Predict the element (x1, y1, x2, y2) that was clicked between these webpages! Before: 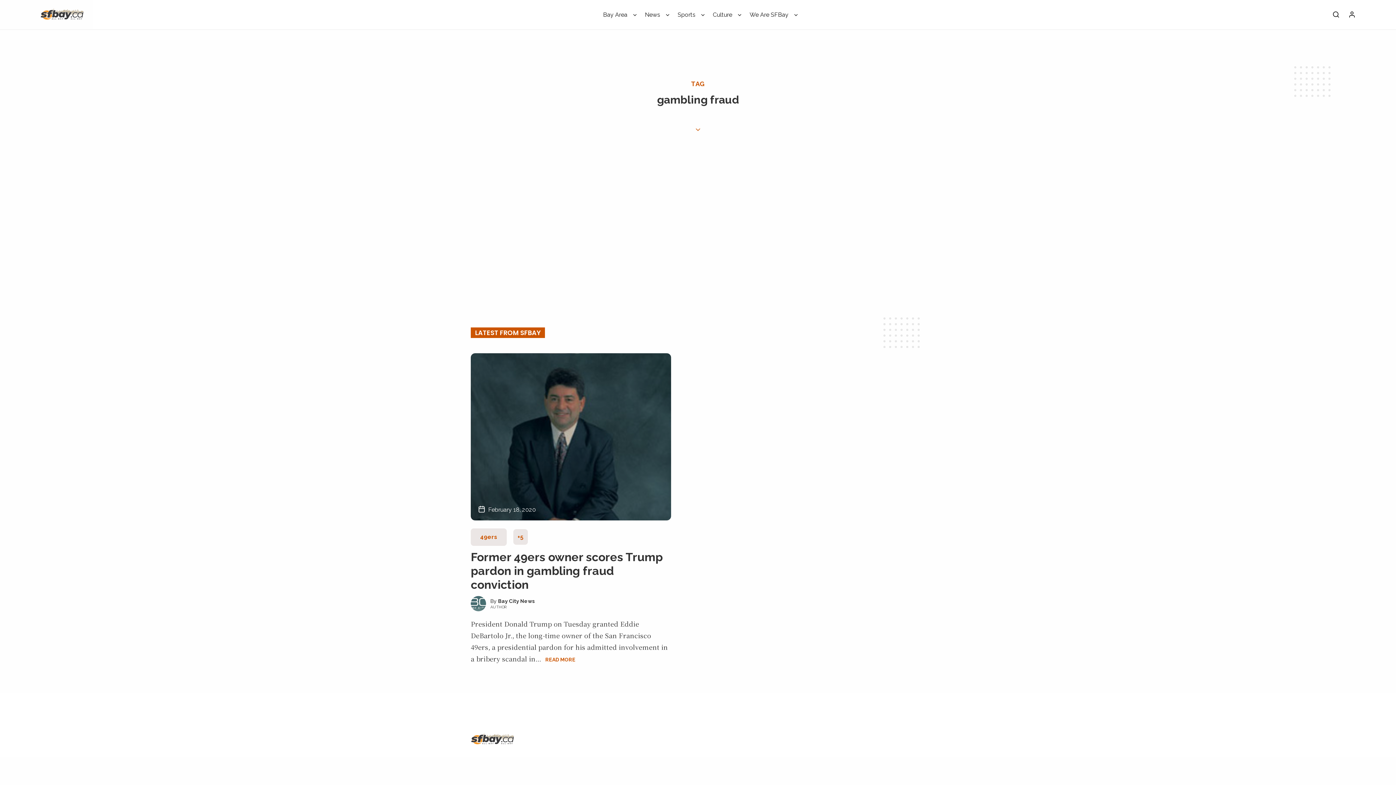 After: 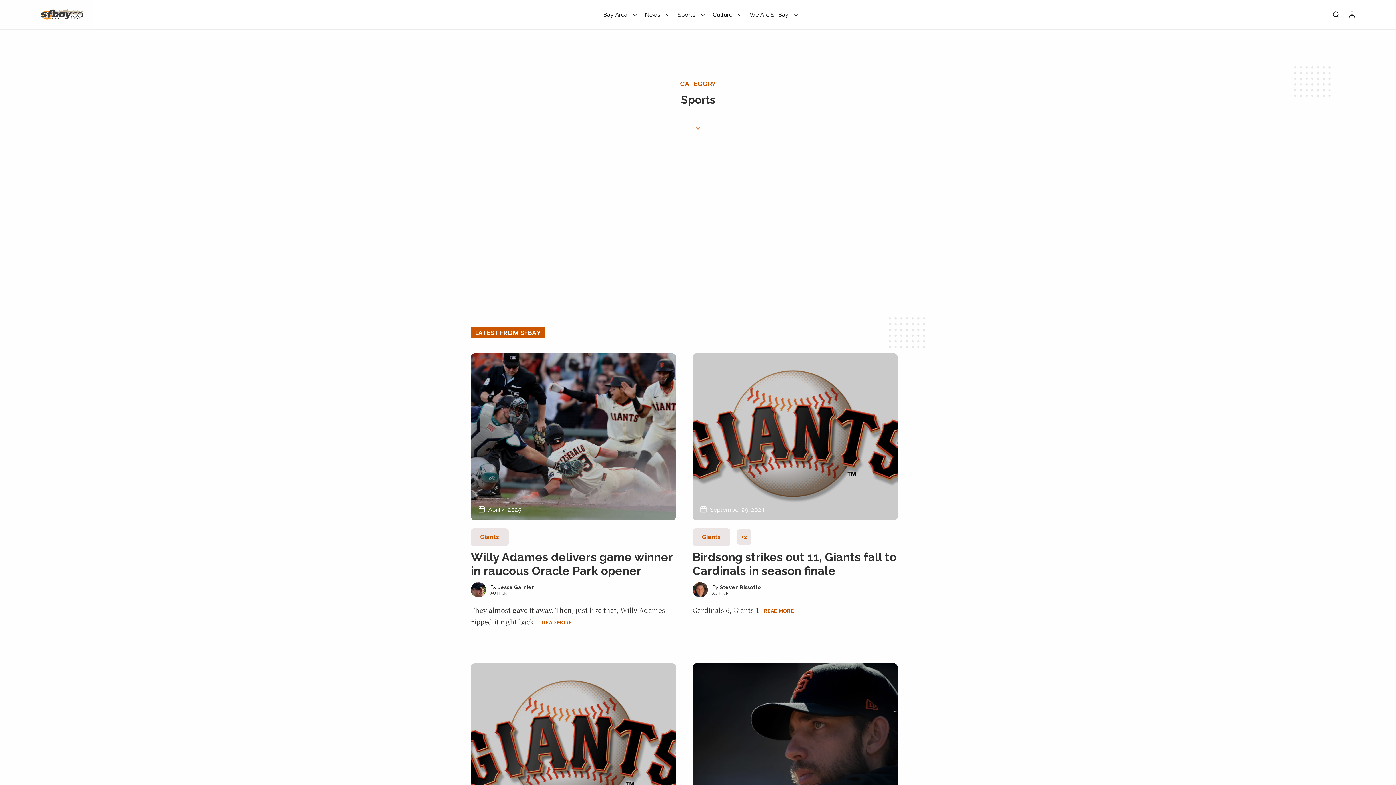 Action: bbox: (672, 8, 704, 26) label: Sports